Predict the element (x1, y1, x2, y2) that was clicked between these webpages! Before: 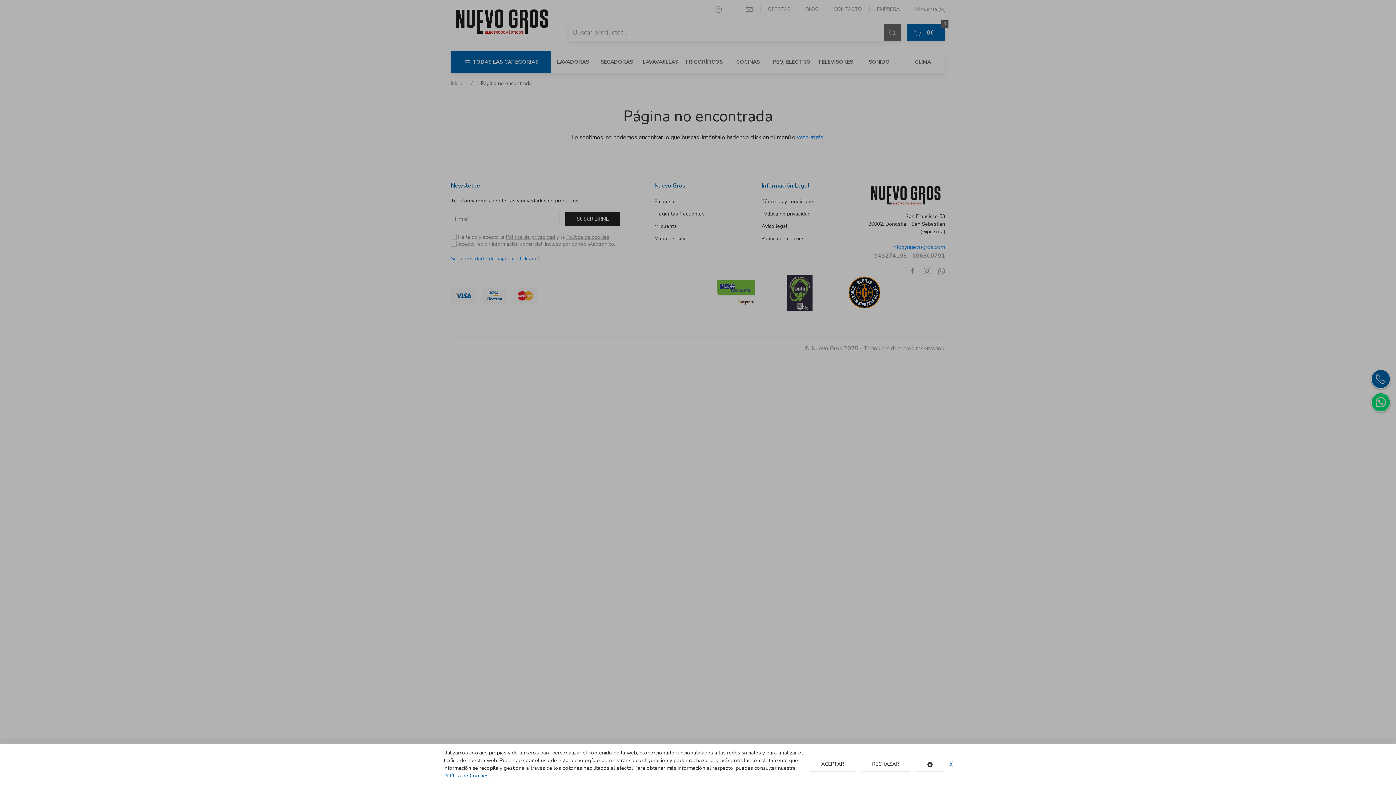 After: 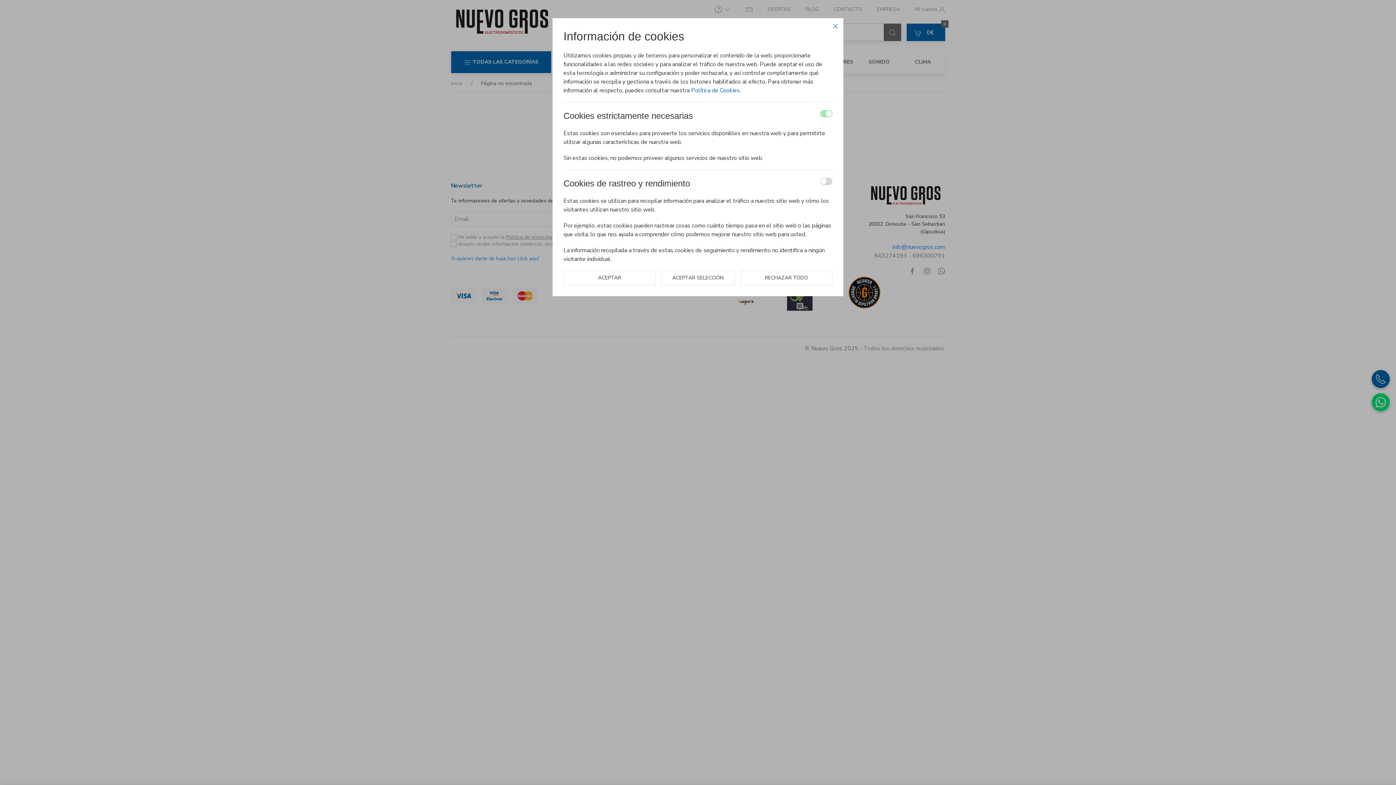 Action: bbox: (916, 757, 944, 772)